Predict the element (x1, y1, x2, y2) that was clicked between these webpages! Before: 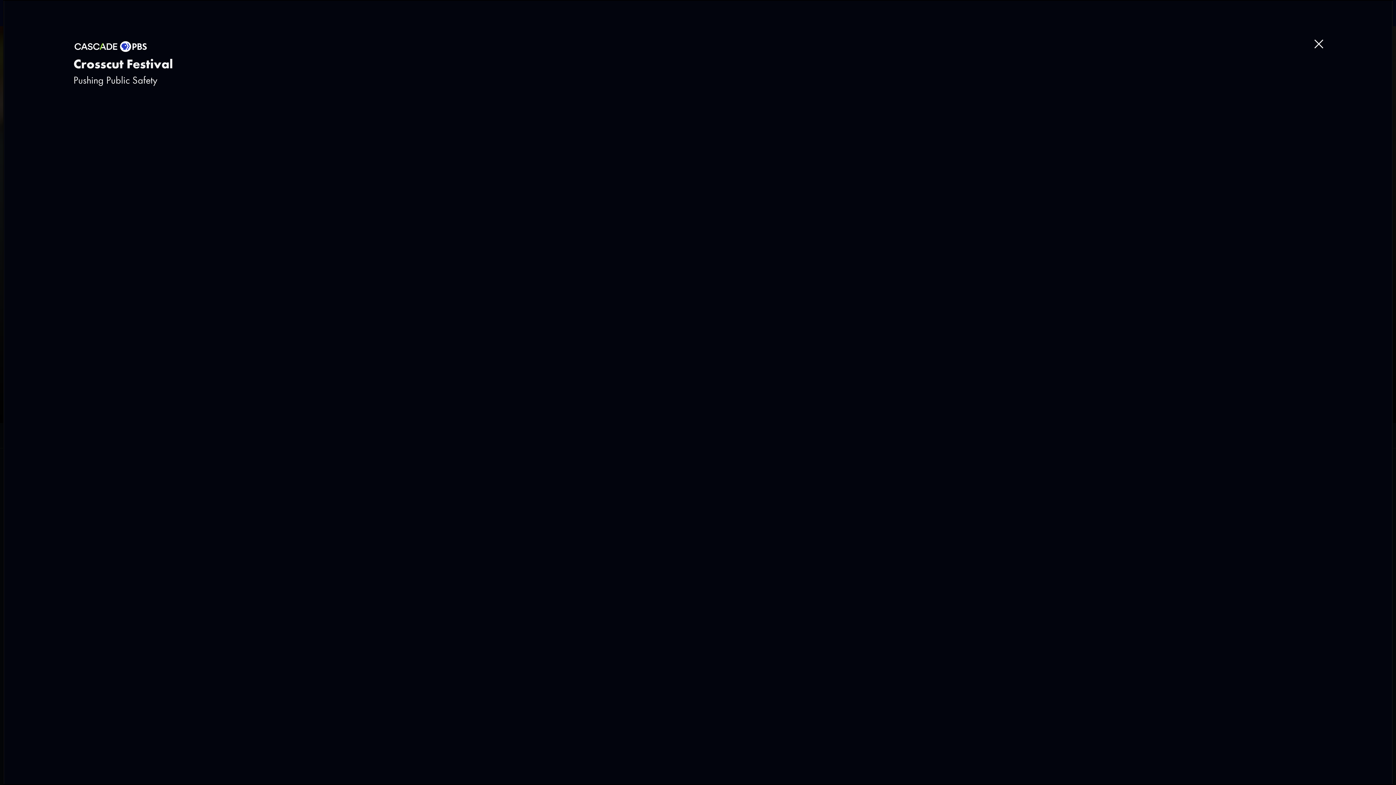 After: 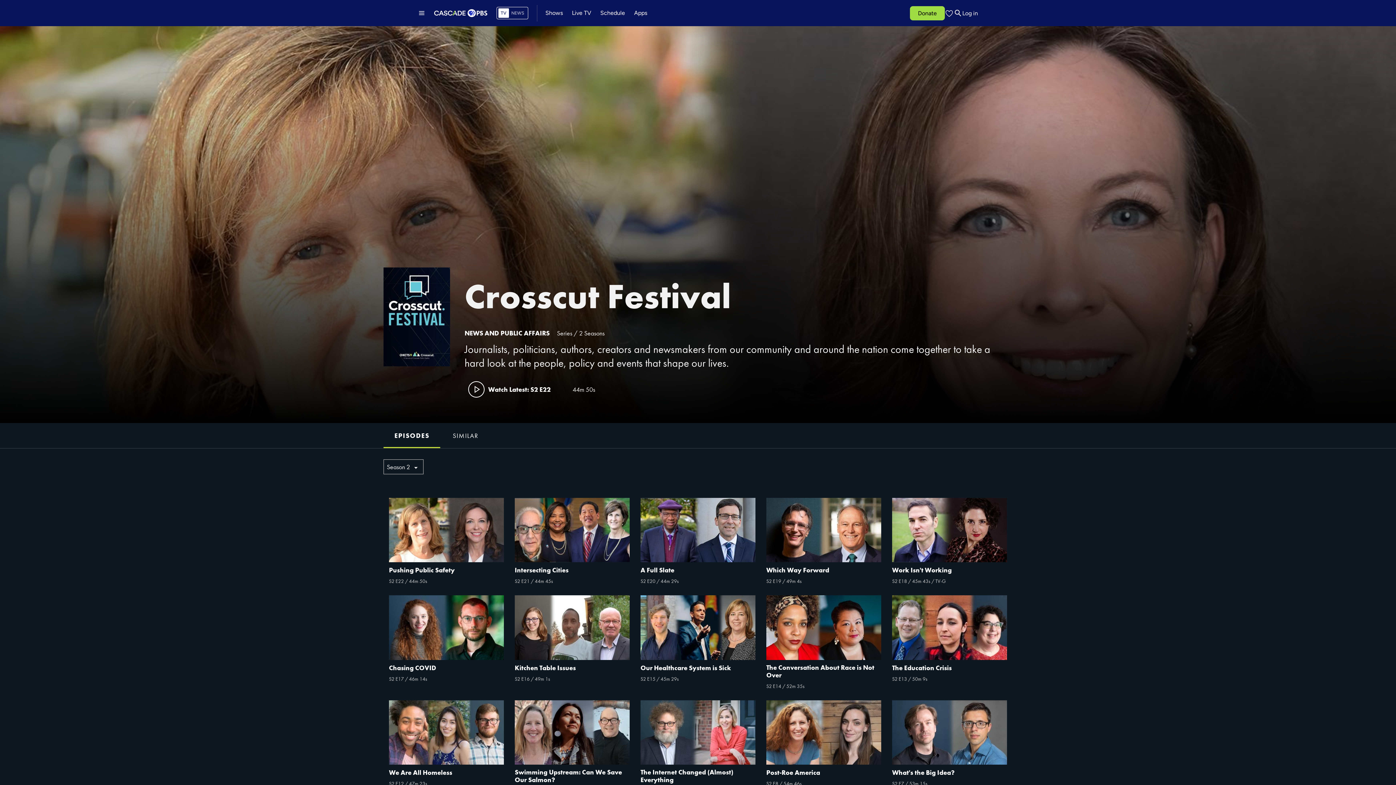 Action: label: Close bbox: (1314, 39, 1323, 48)